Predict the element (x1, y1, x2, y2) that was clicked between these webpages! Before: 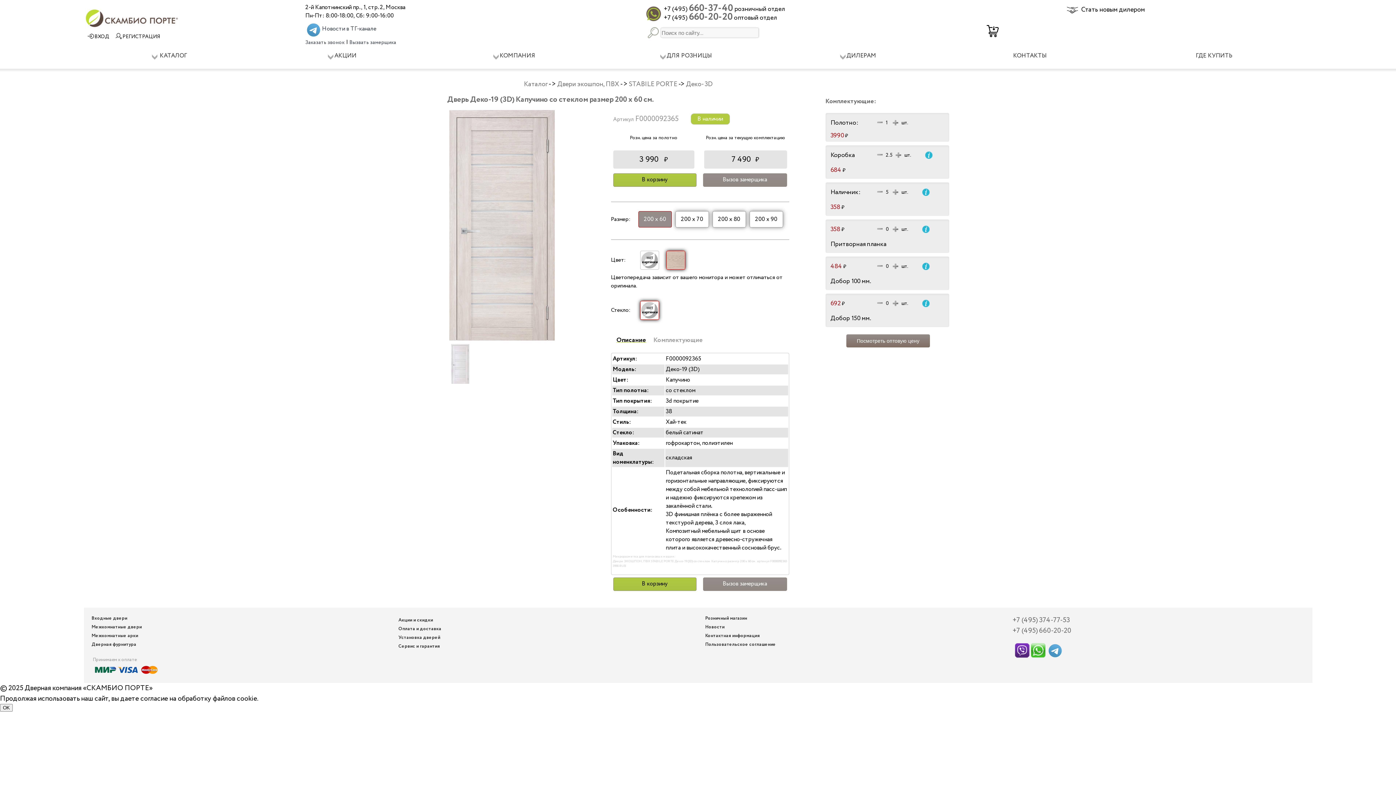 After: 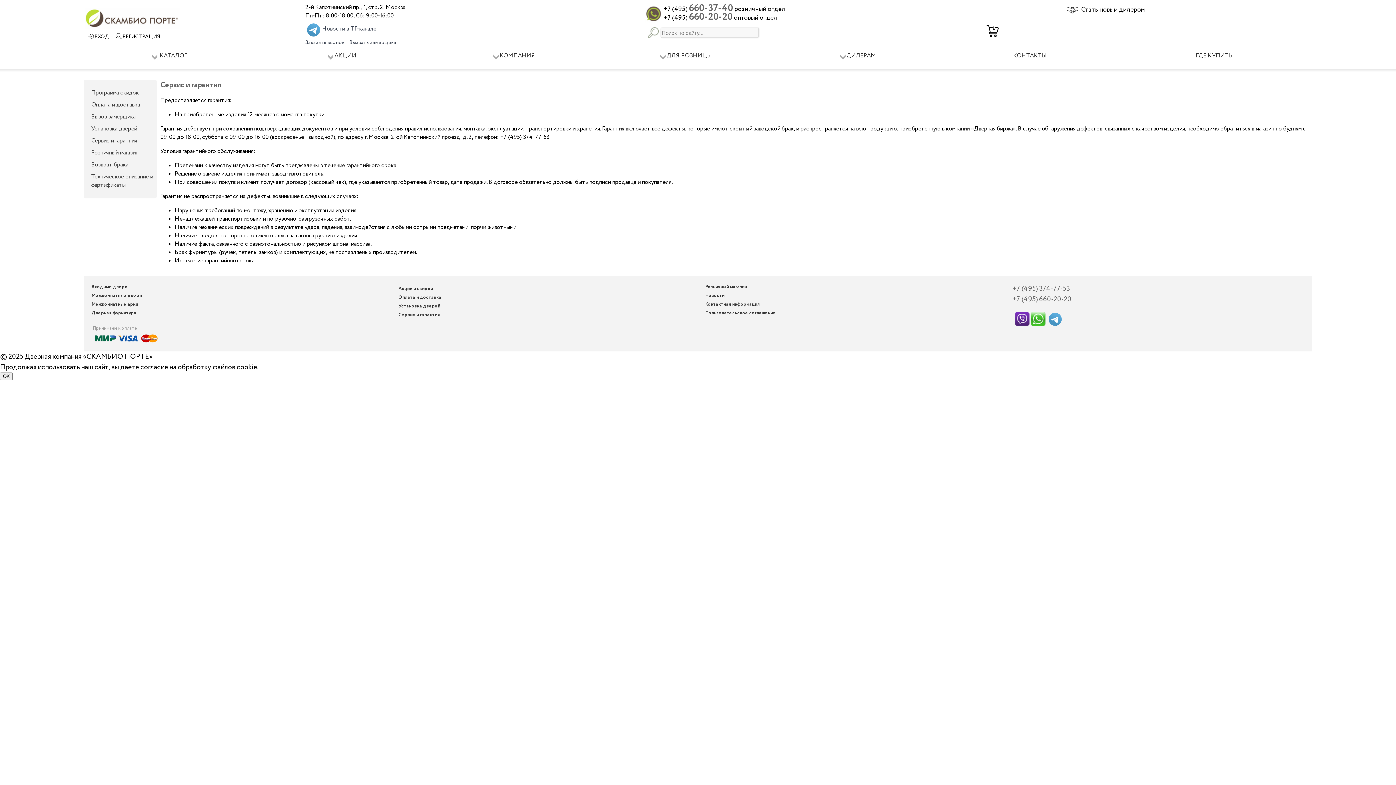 Action: bbox: (398, 643, 440, 650) label: Сервис и гарантия